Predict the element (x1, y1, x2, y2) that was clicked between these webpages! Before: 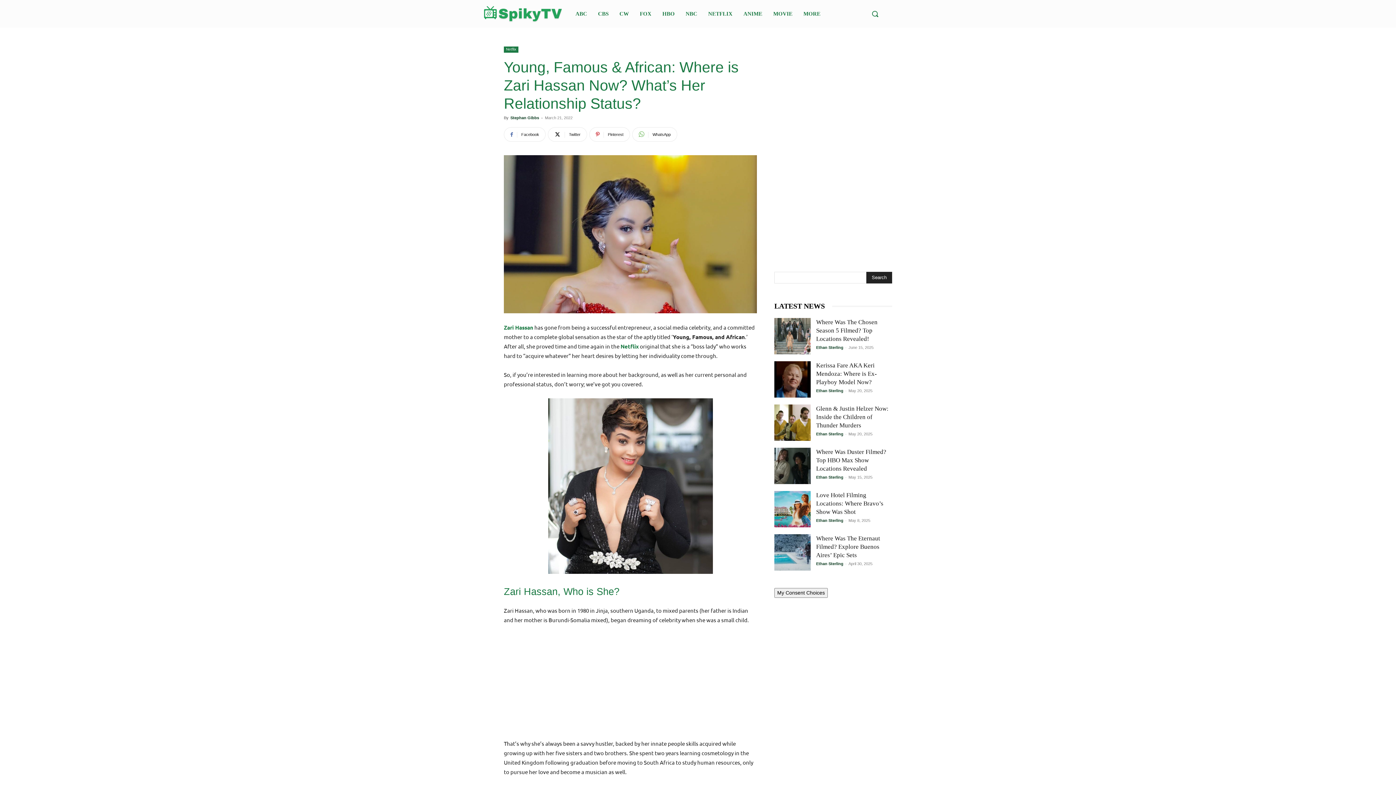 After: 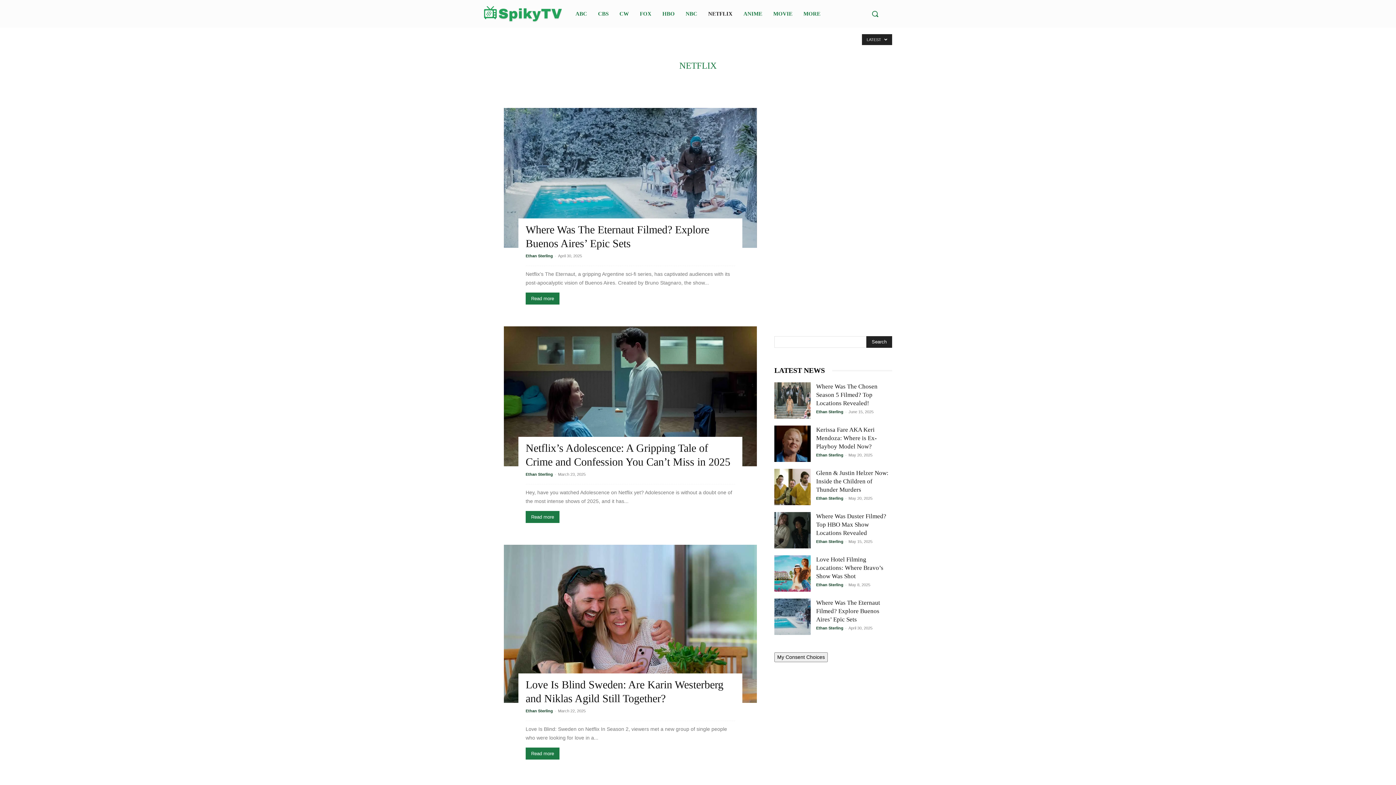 Action: label: Netflix  bbox: (620, 342, 640, 349)